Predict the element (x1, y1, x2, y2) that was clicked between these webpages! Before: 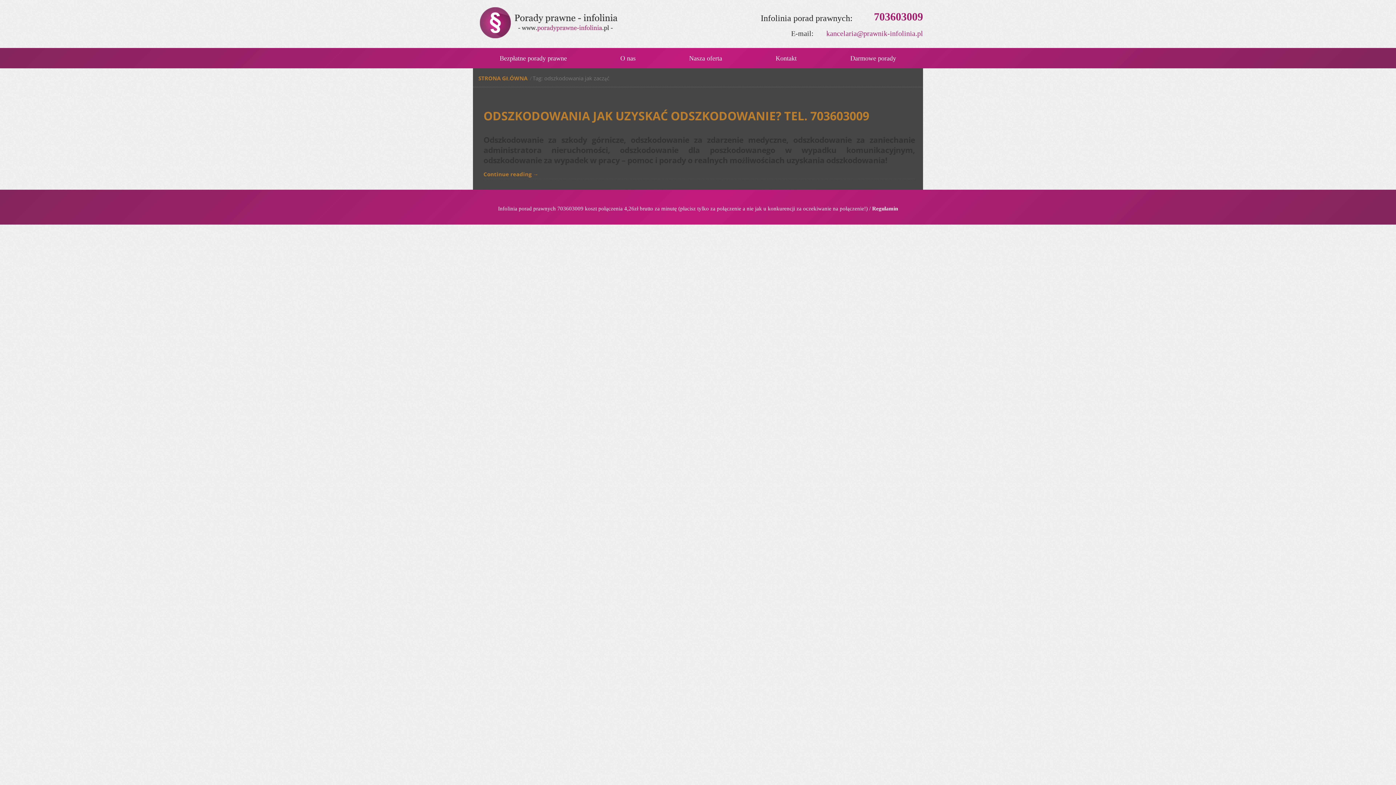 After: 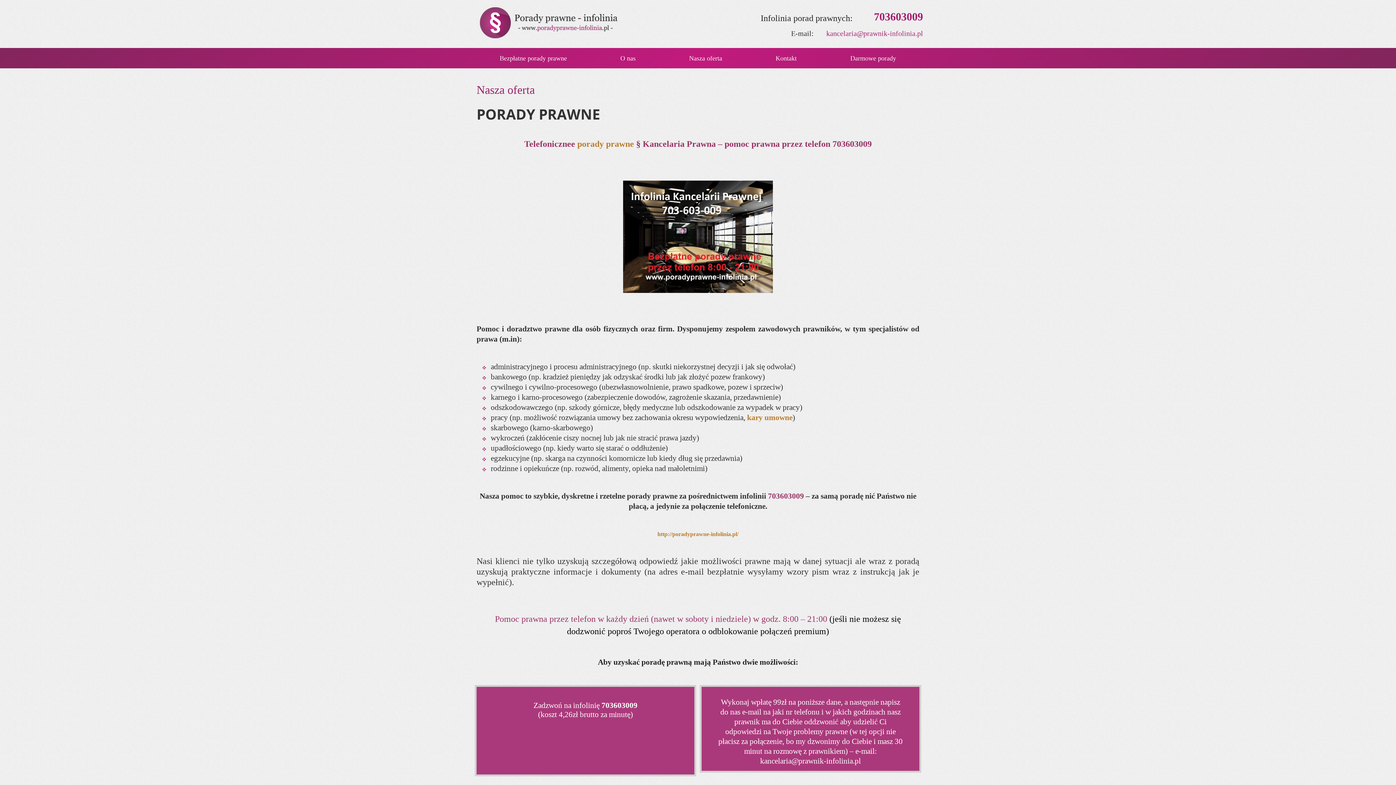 Action: bbox: (662, 49, 749, 66) label: Nasza oferta